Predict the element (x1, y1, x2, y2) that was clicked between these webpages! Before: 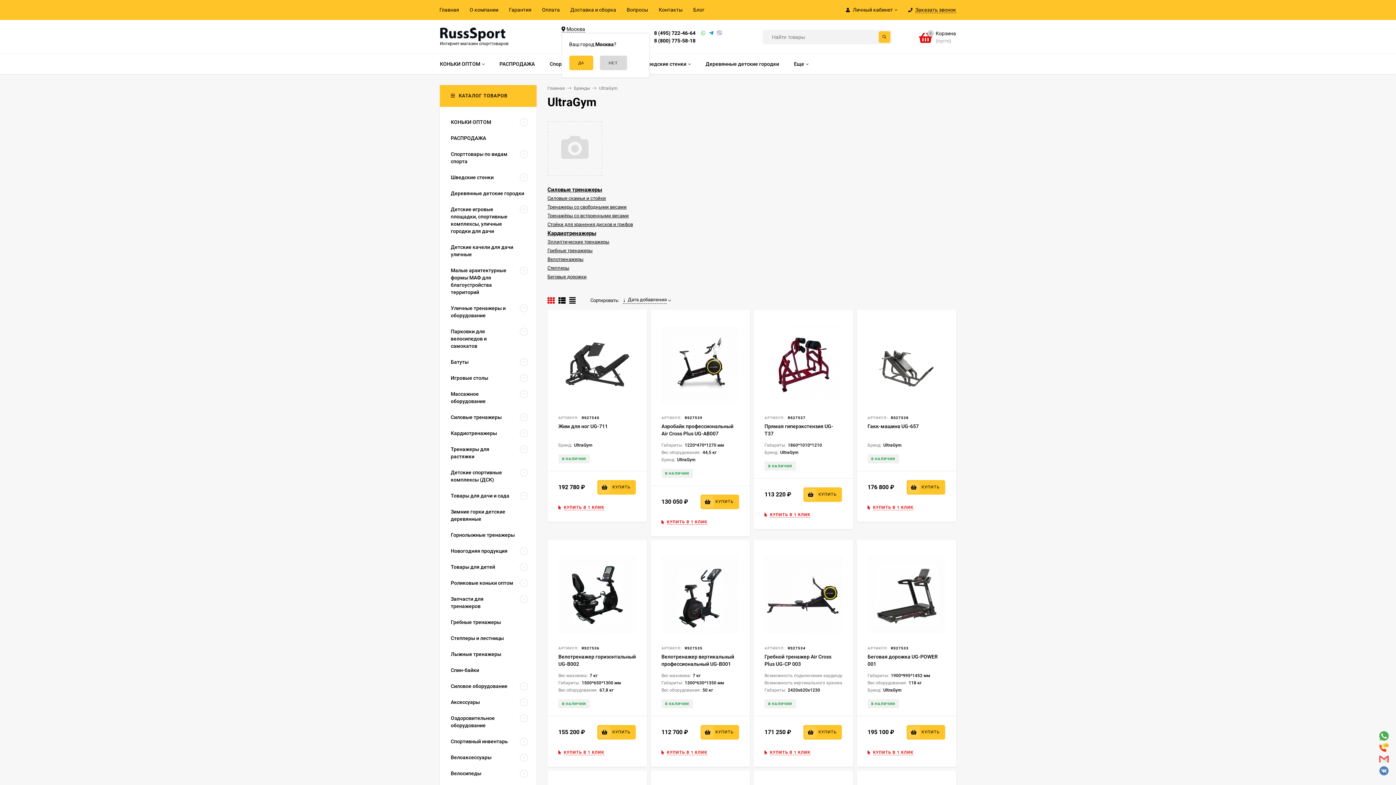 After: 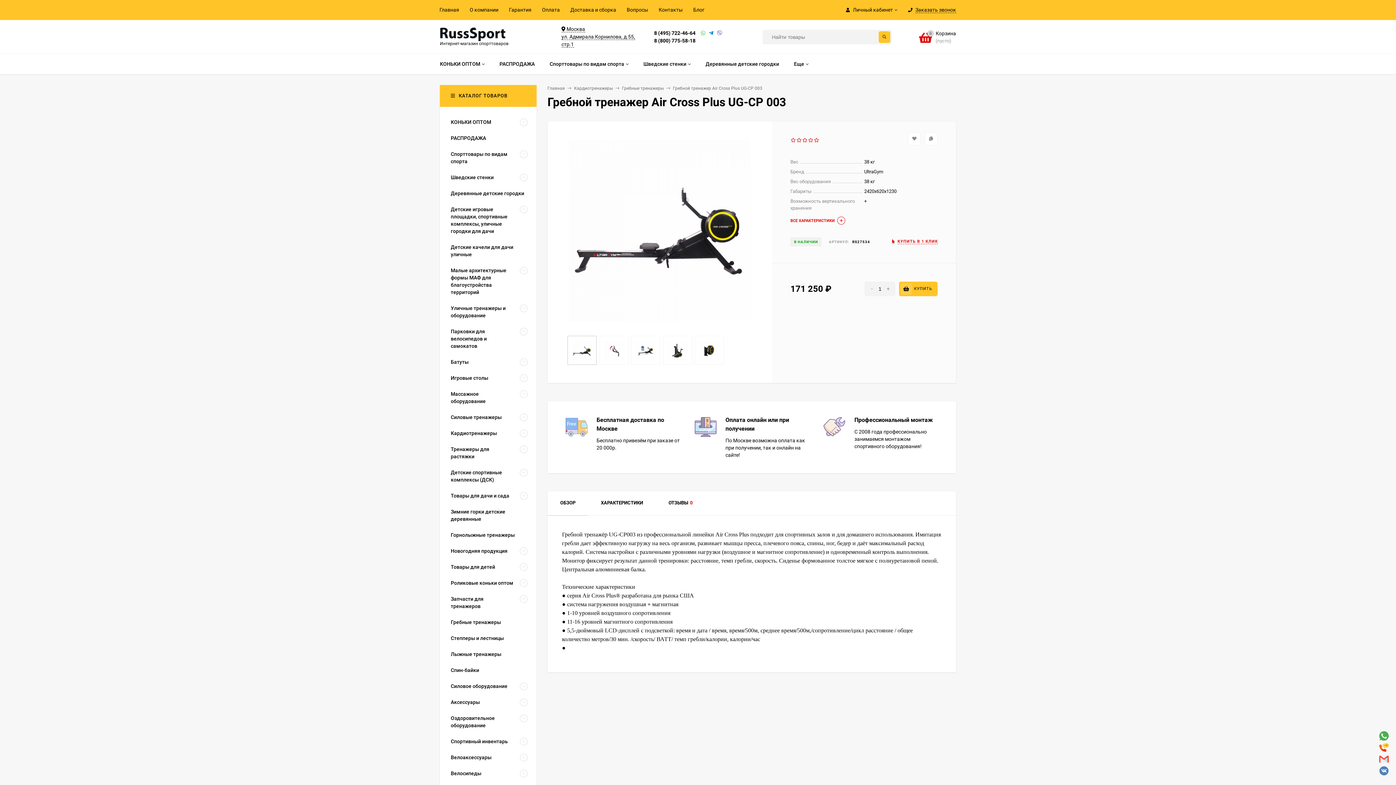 Action: bbox: (764, 551, 842, 638)